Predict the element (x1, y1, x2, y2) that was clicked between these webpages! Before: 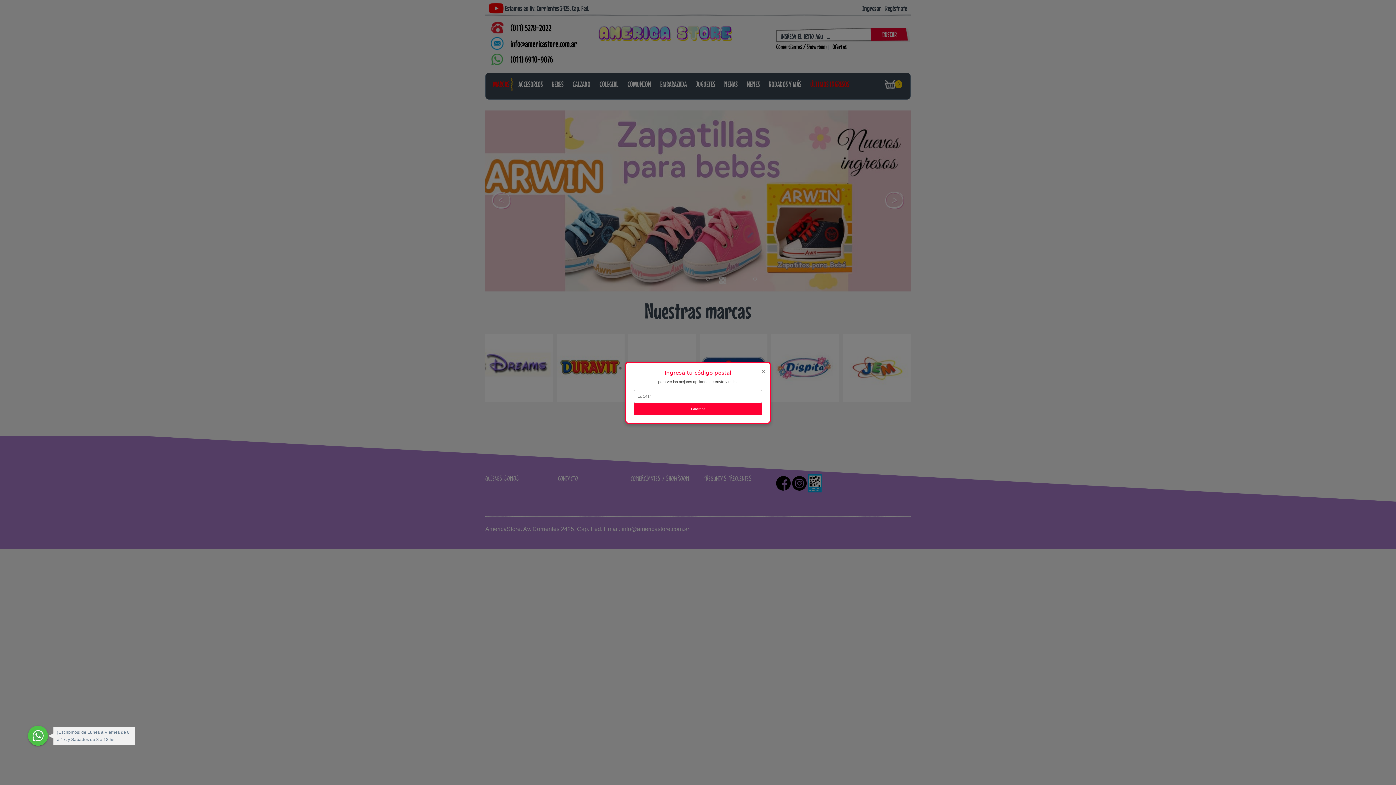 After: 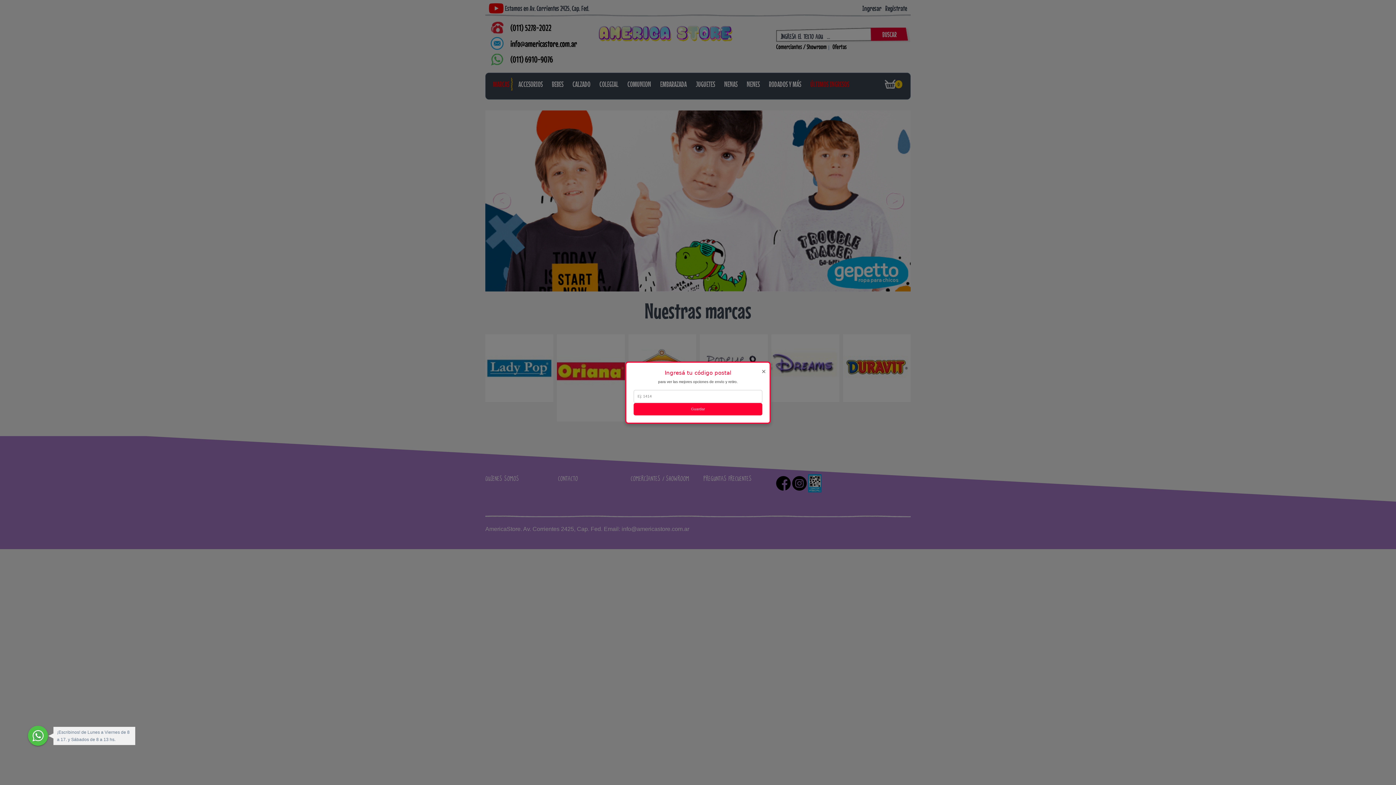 Action: bbox: (31, 729, 44, 742)